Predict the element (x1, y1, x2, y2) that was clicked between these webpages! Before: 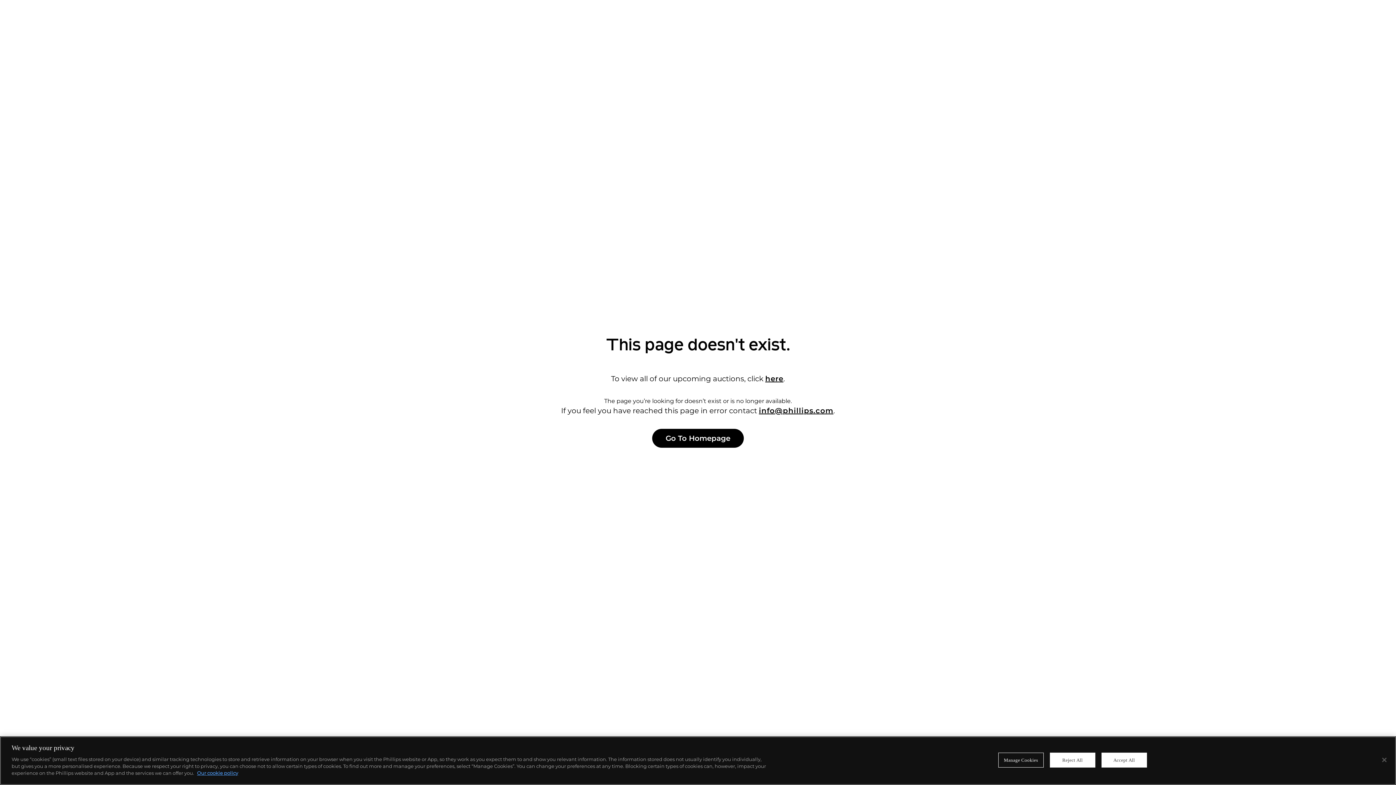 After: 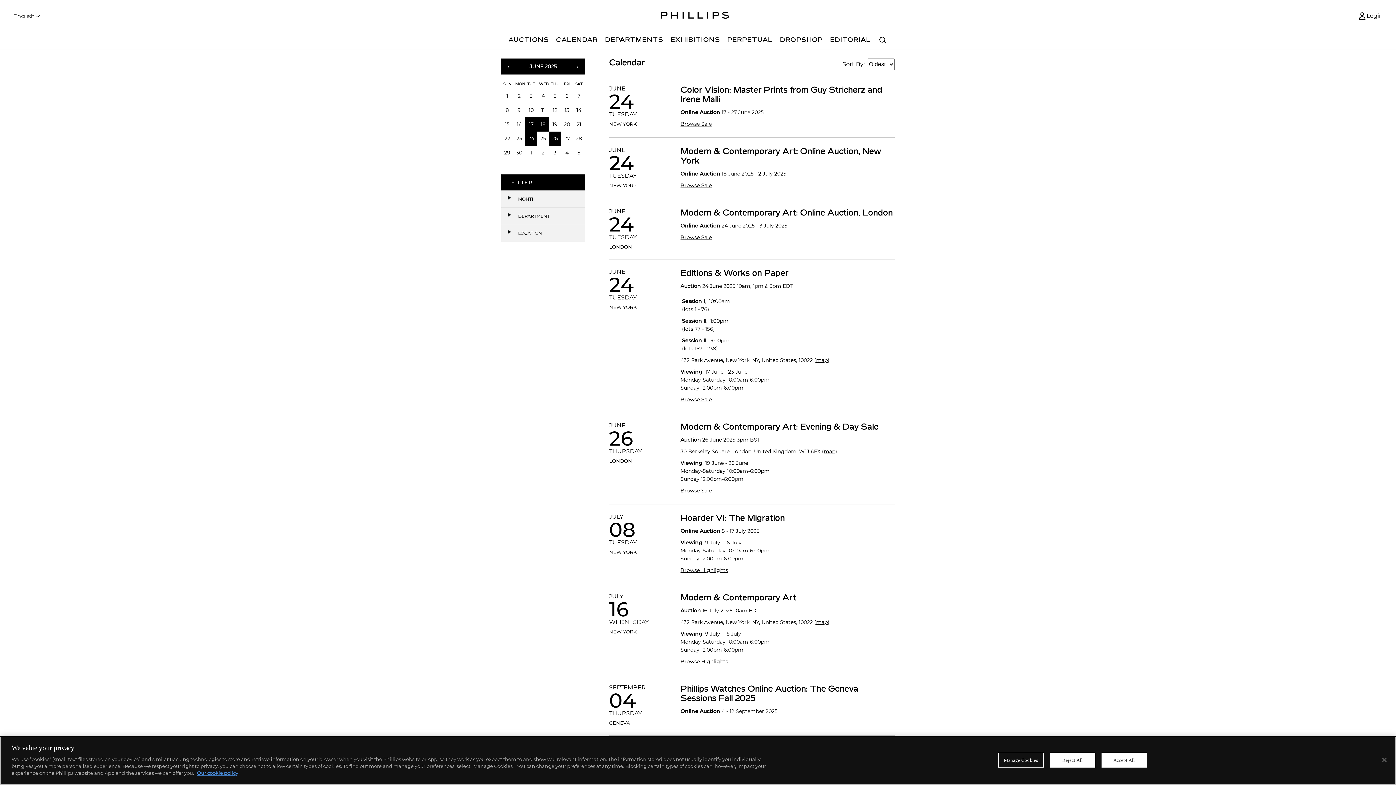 Action: bbox: (765, 374, 783, 383) label: here